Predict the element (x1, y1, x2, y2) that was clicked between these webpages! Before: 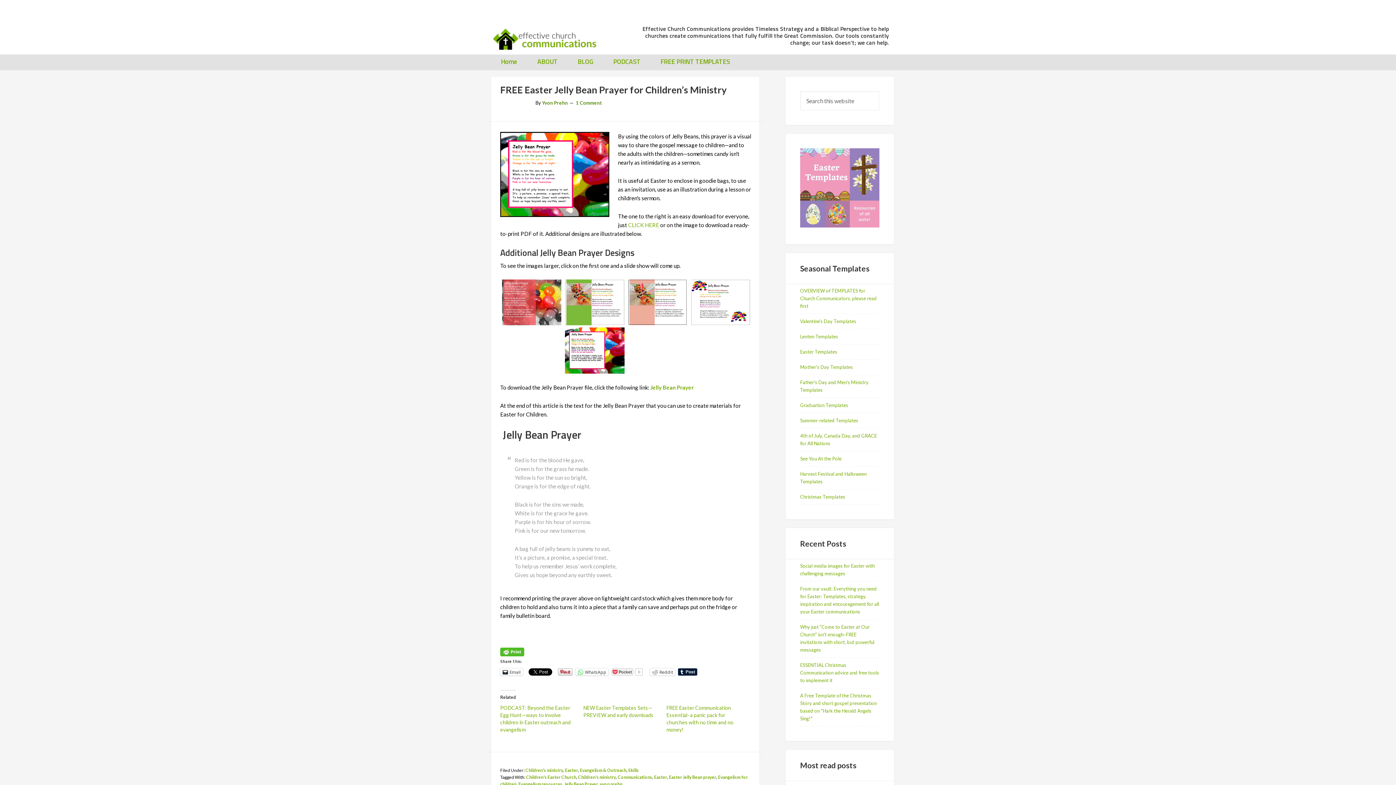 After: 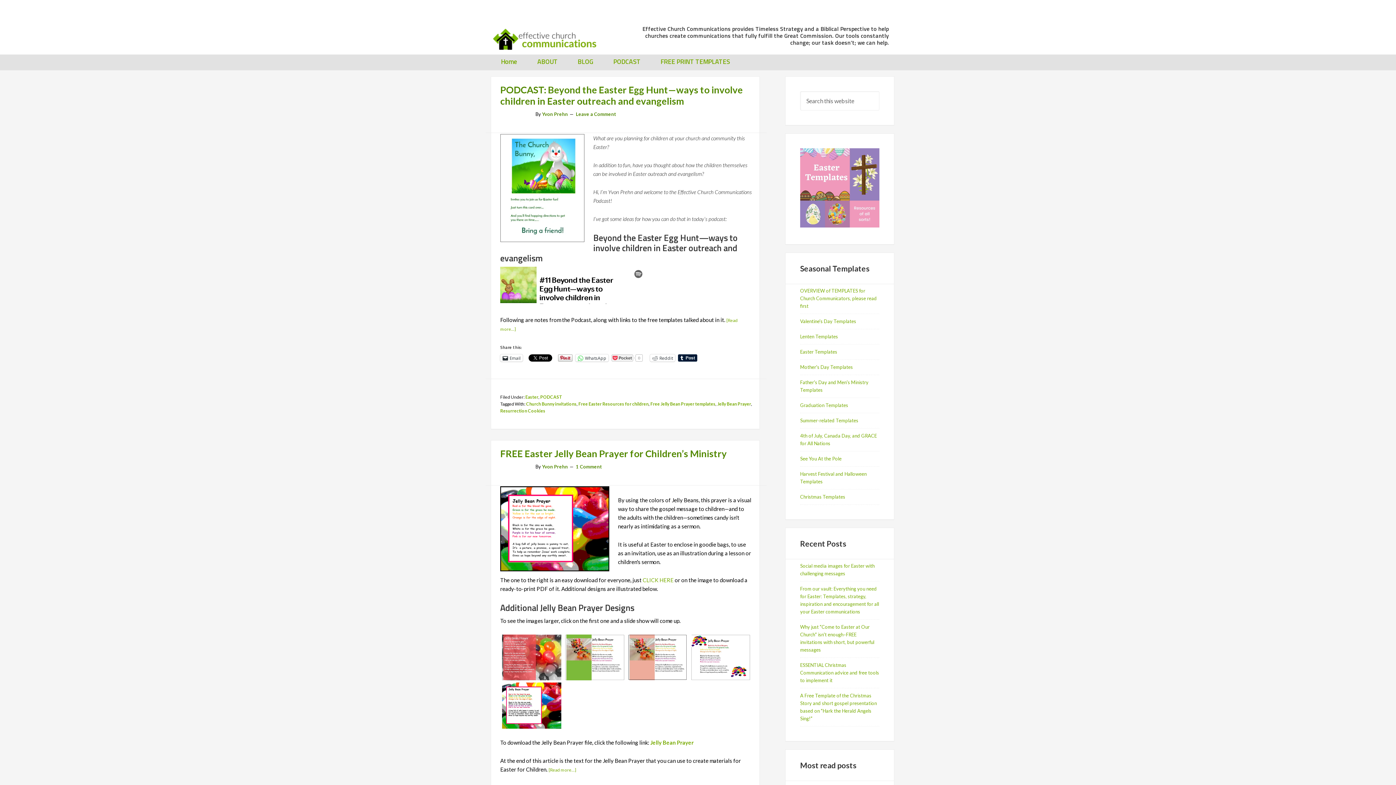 Action: label: Jelly Bean Prayer bbox: (564, 781, 598, 787)